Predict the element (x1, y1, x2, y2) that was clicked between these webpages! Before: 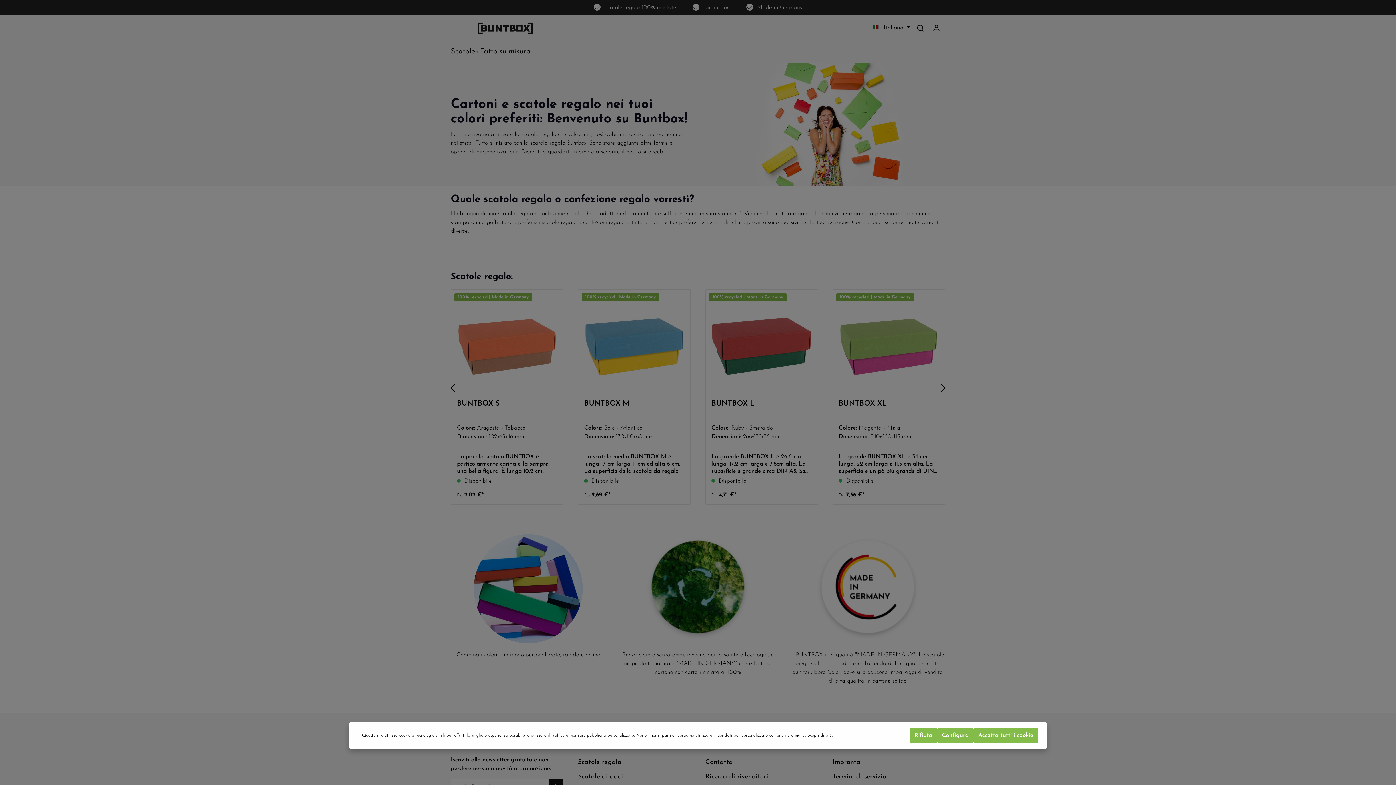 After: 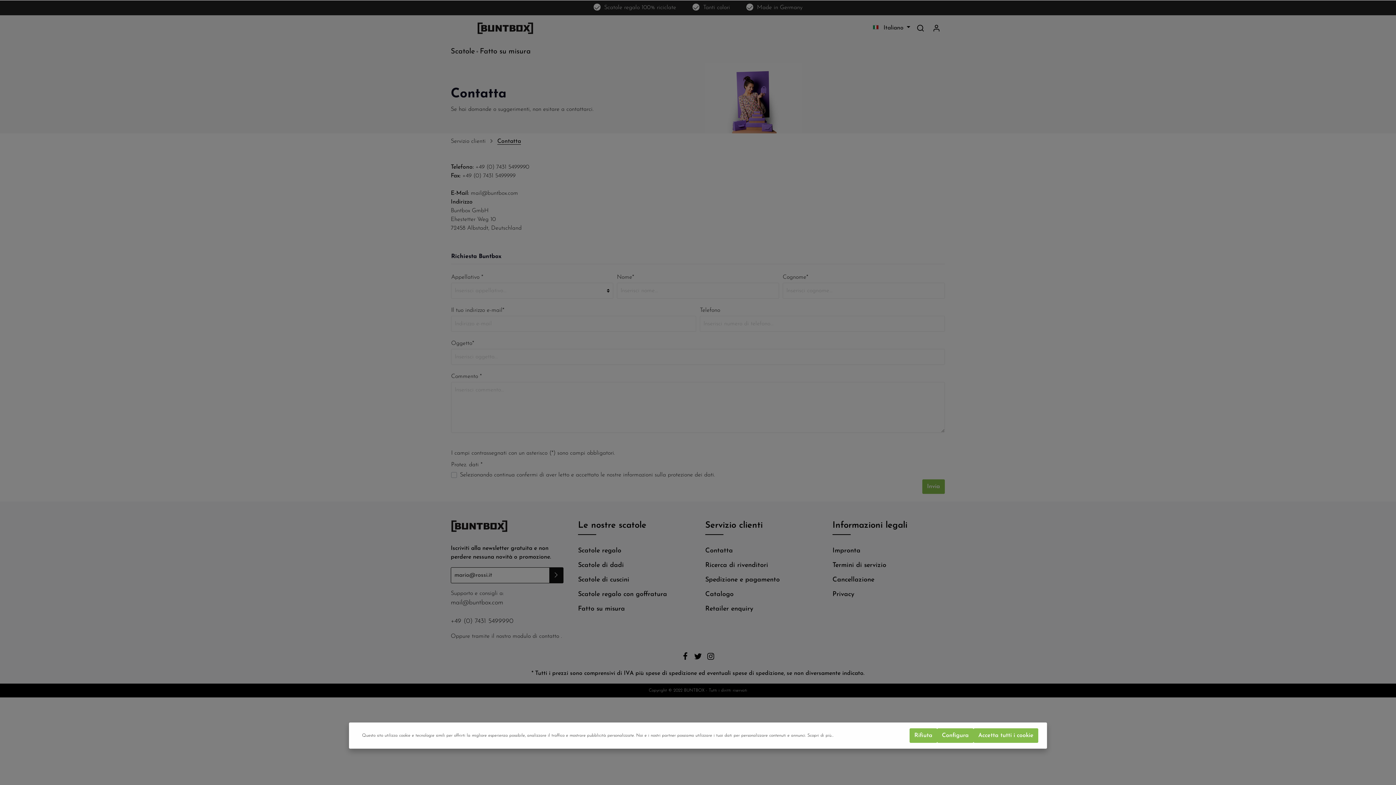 Action: bbox: (705, 756, 733, 769) label: Contatta